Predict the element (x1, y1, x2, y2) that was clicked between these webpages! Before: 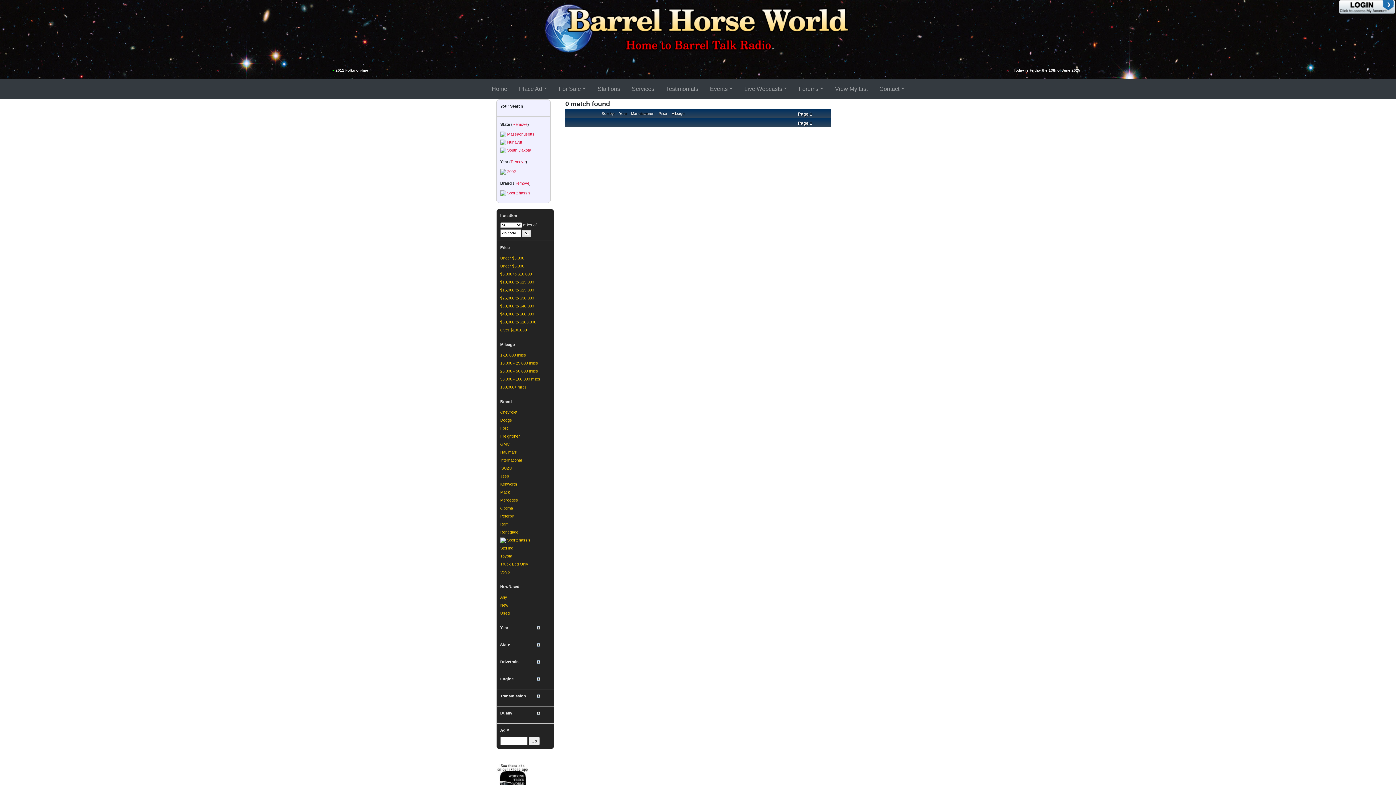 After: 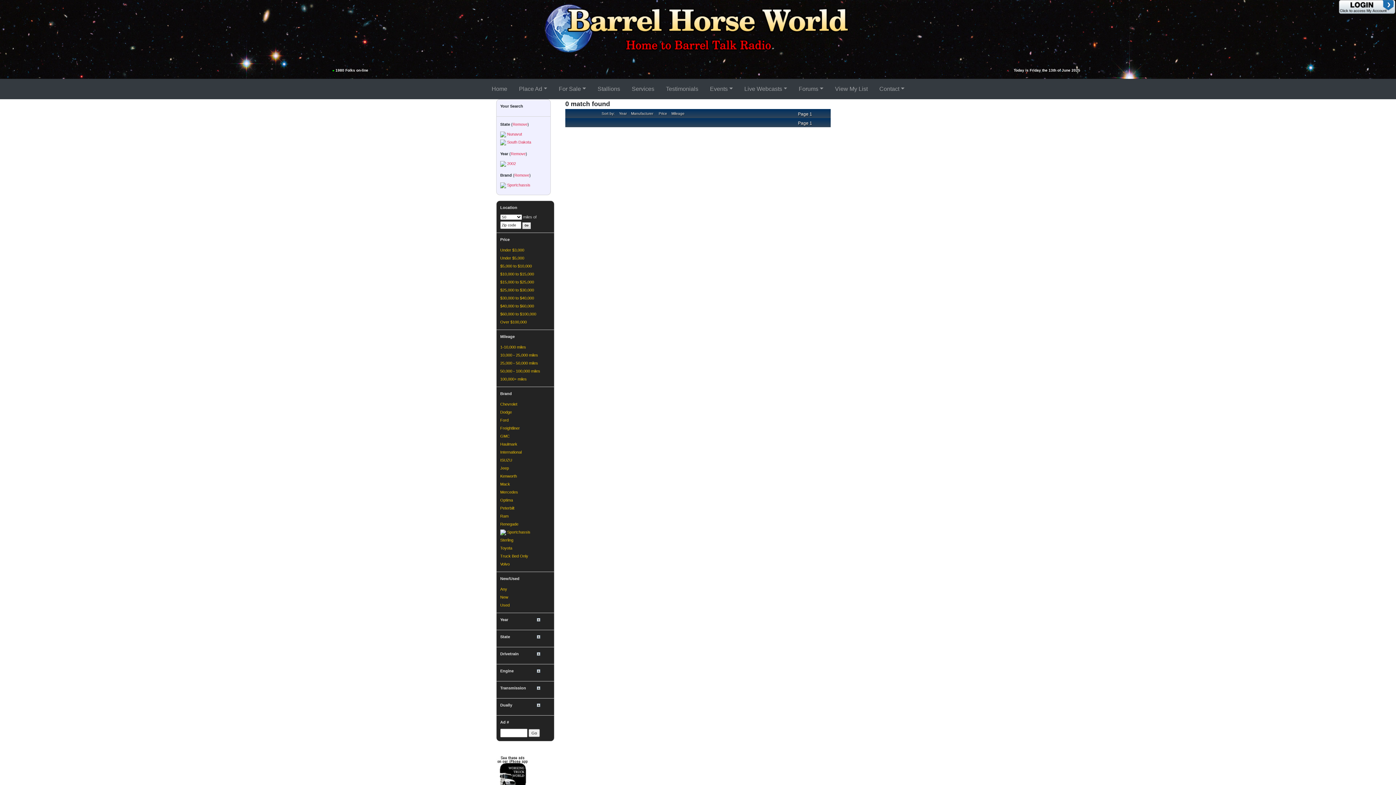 Action: label: Massachusetts bbox: (507, 132, 534, 136)